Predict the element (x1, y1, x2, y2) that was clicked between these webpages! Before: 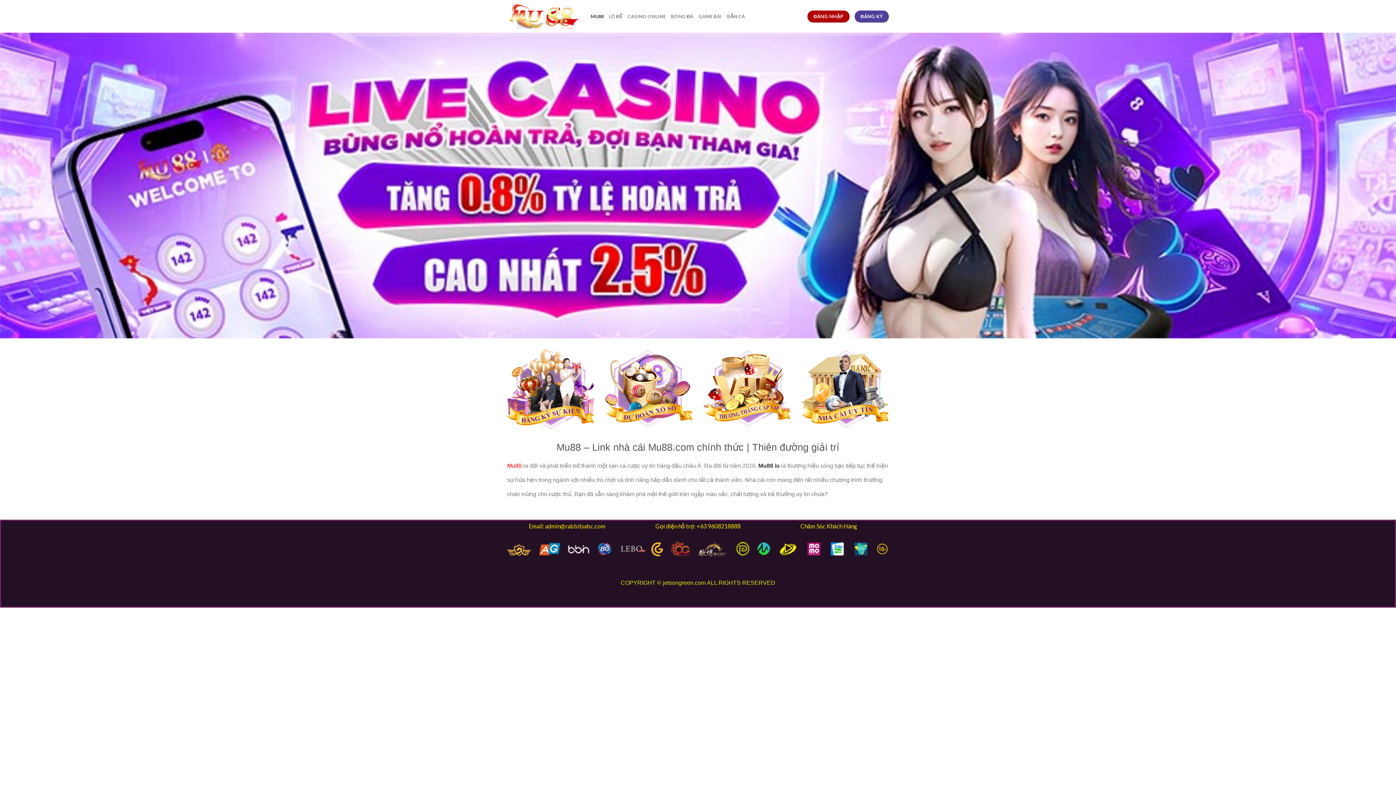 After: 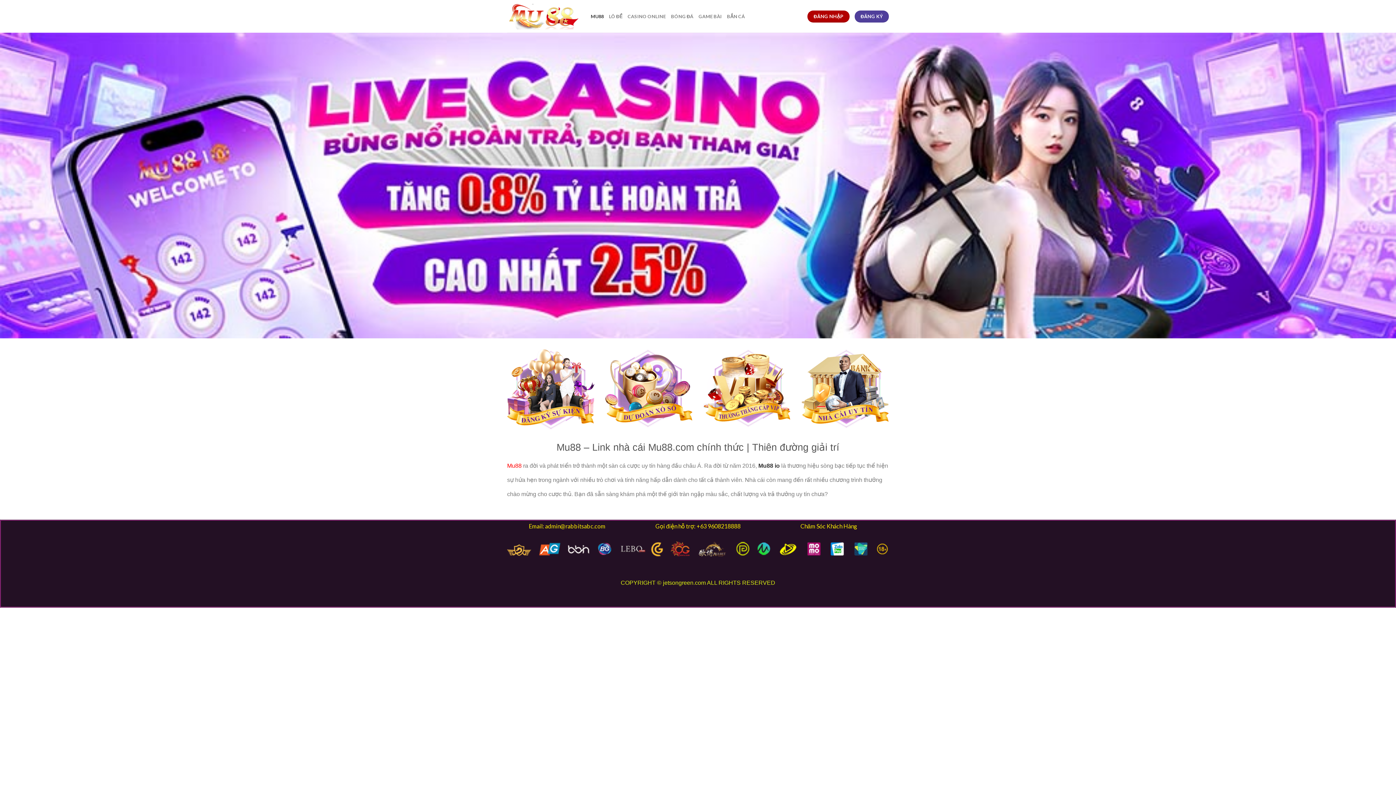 Action: bbox: (507, 462, 523, 469) label: Mu88 